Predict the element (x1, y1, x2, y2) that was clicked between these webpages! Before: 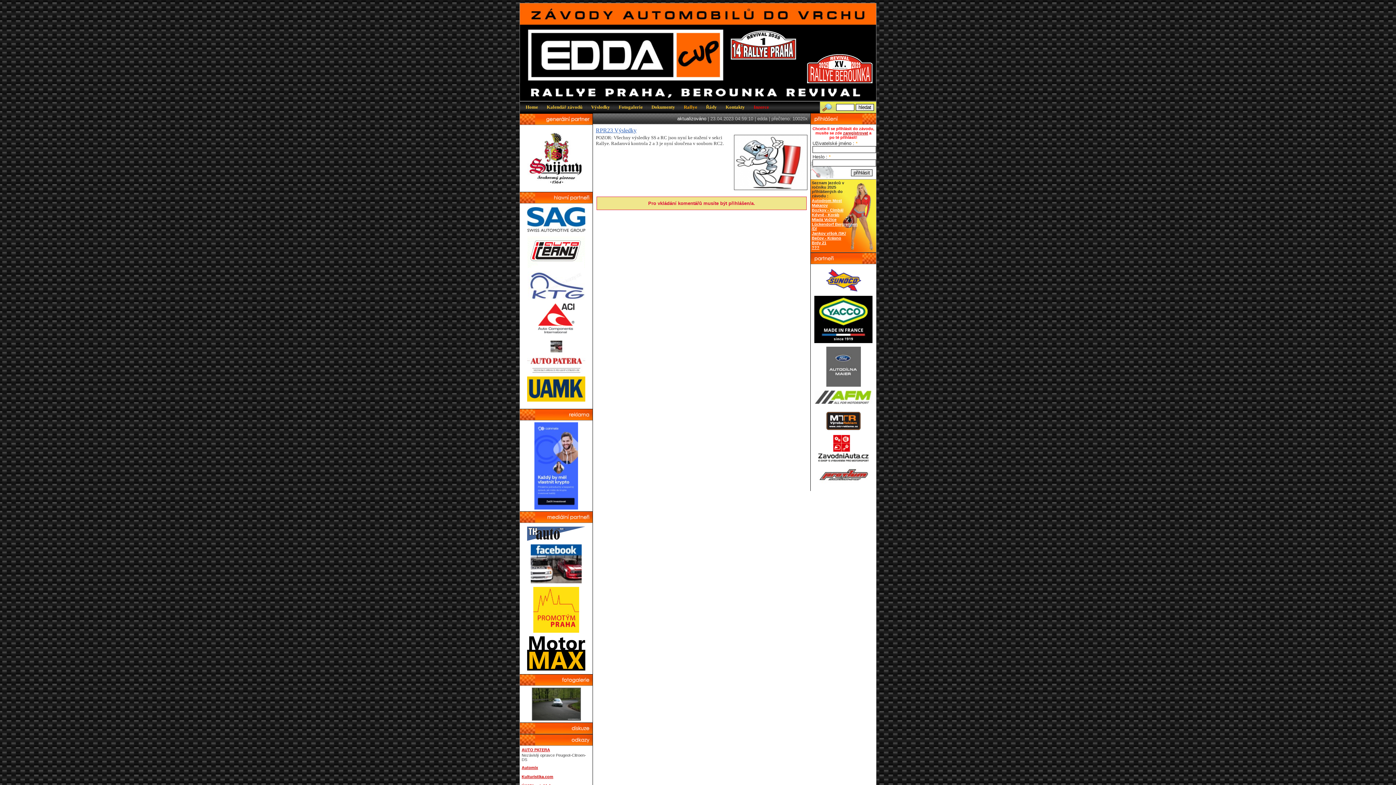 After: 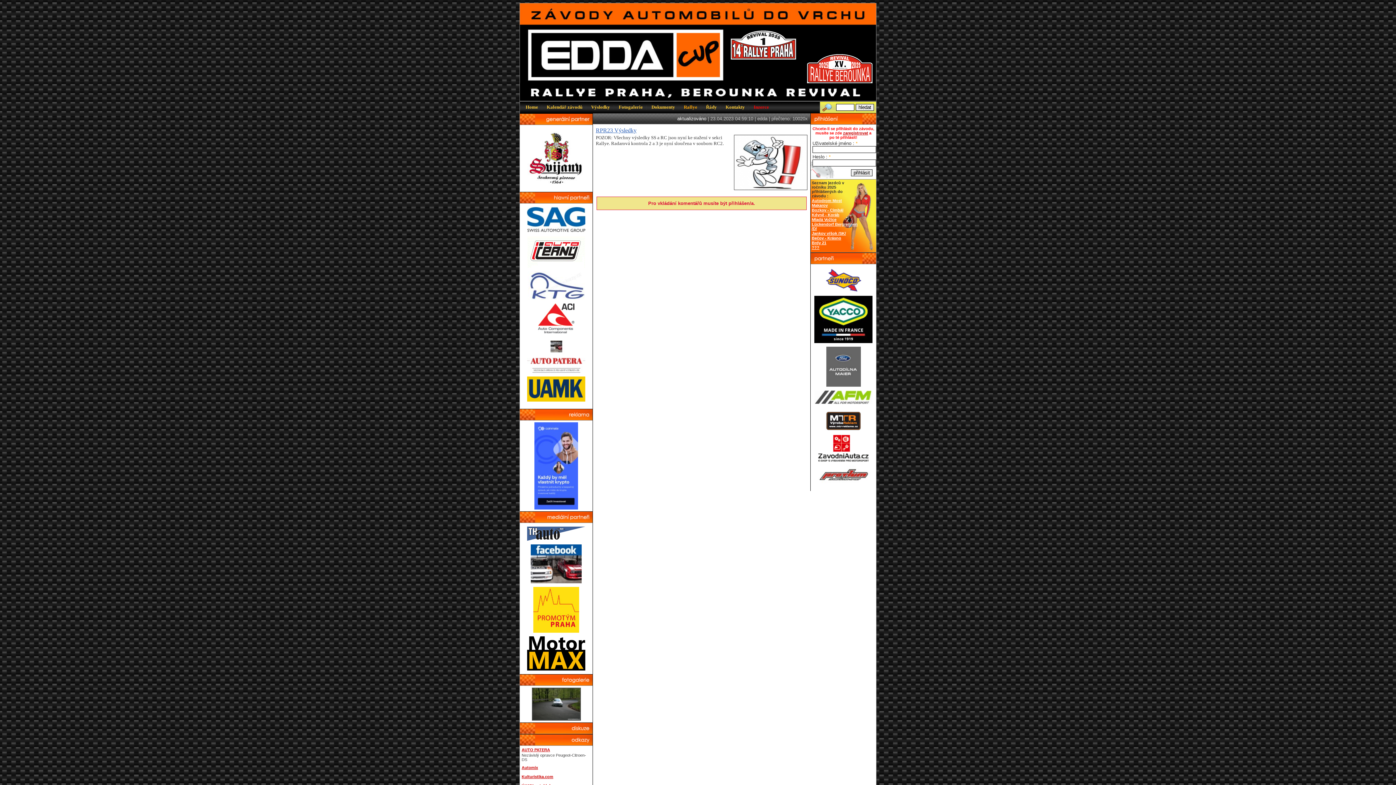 Action: bbox: (527, 368, 585, 374)